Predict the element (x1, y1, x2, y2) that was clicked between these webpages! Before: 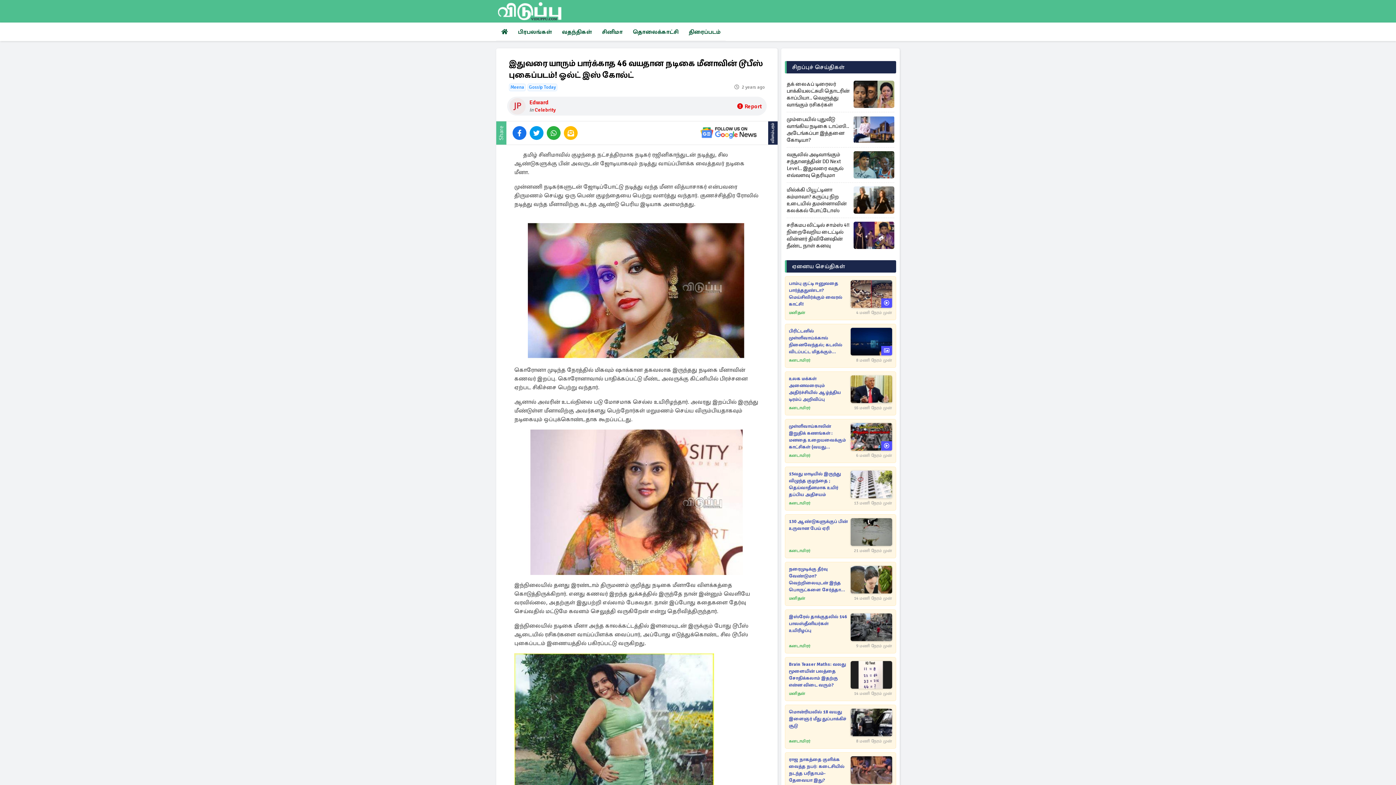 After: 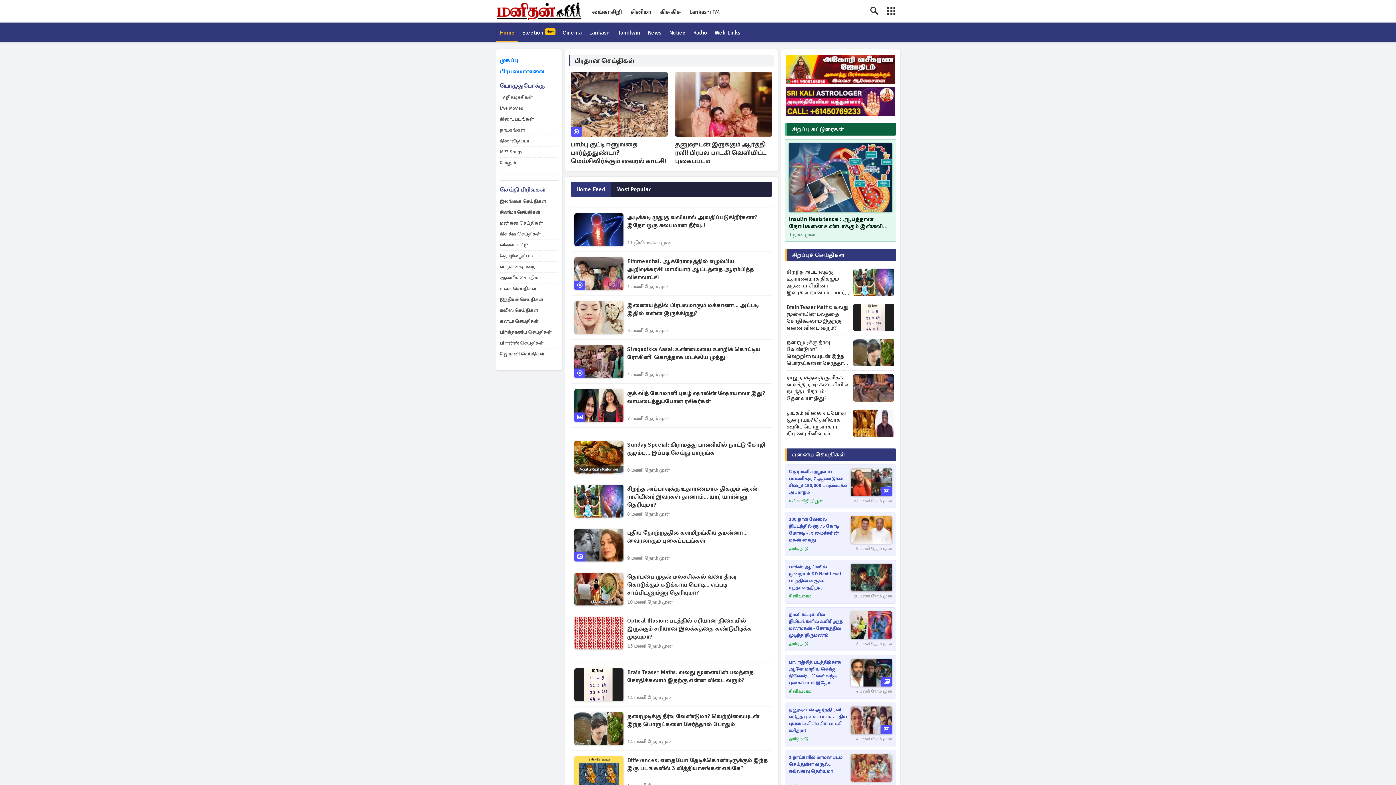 Action: bbox: (789, 309, 805, 316) label: மனிதன்